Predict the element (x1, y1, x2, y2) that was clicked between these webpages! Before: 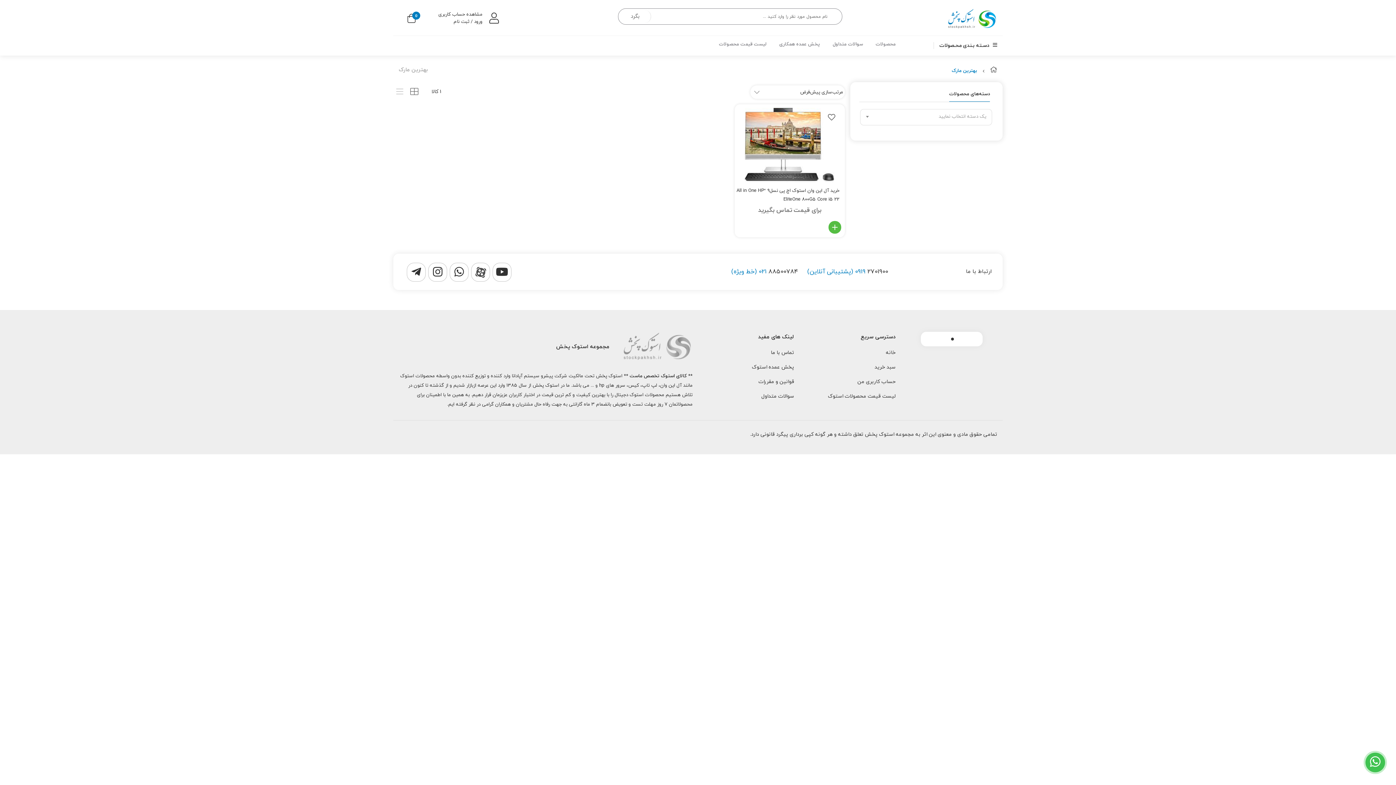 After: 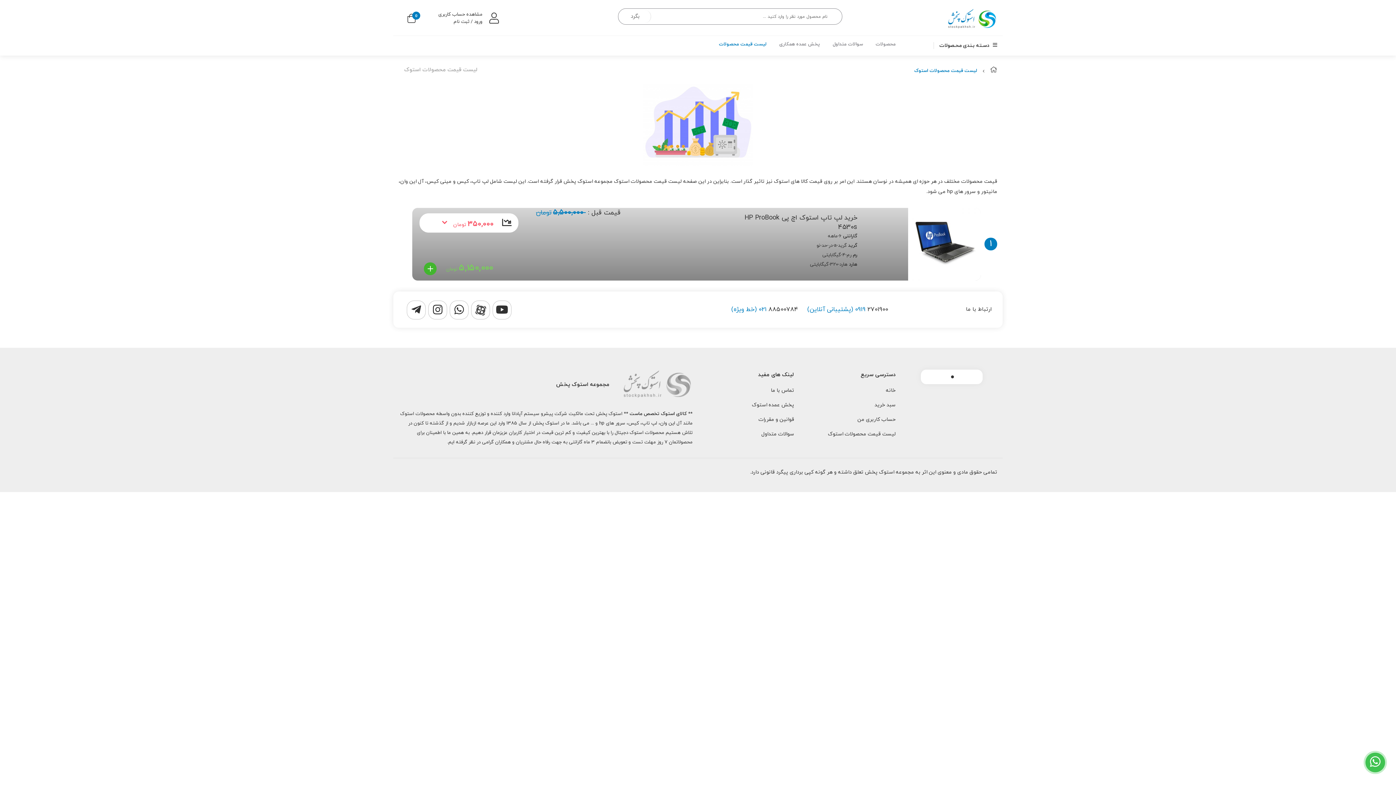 Action: label: لیست قیمت محصولات bbox: (713, 36, 772, 52)